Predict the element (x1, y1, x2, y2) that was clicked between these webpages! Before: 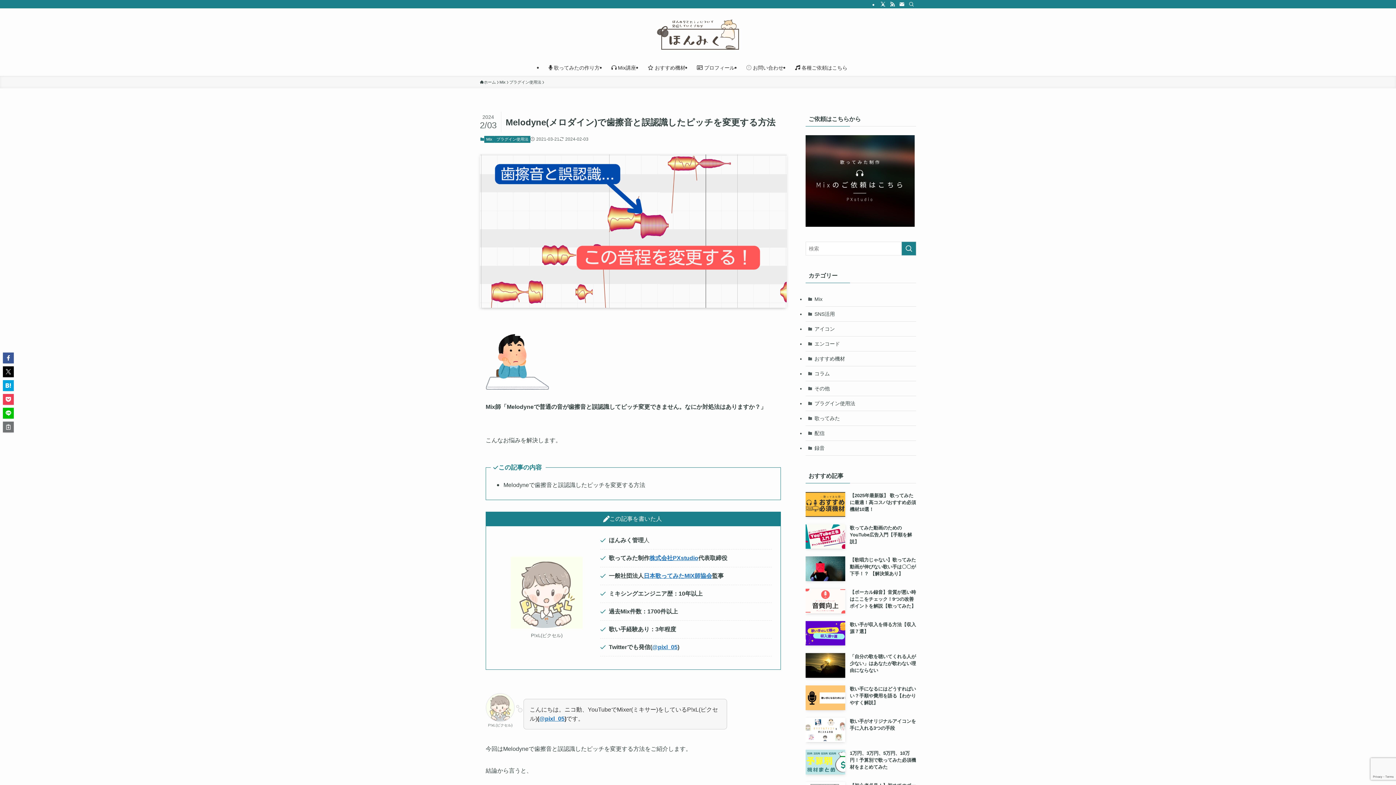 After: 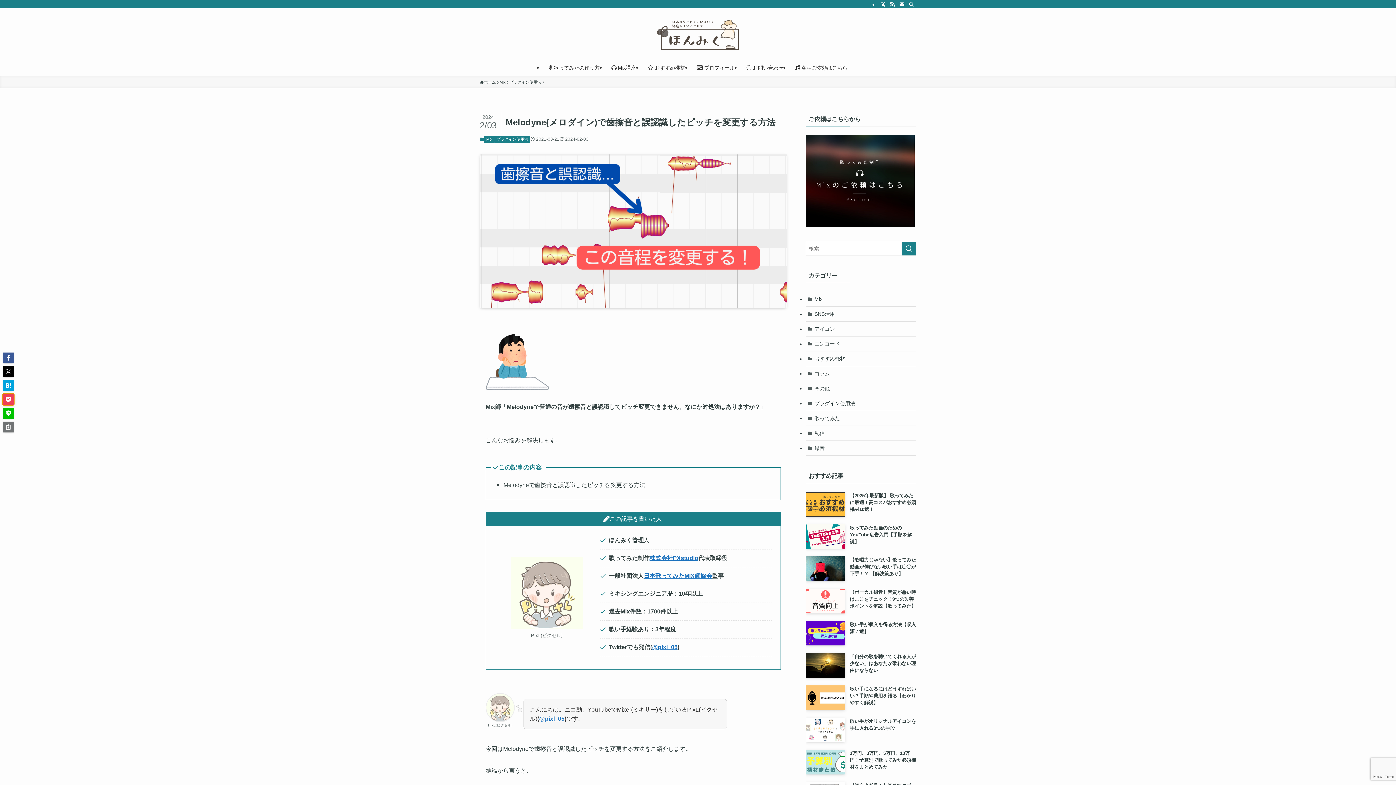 Action: bbox: (2, 394, 13, 405)